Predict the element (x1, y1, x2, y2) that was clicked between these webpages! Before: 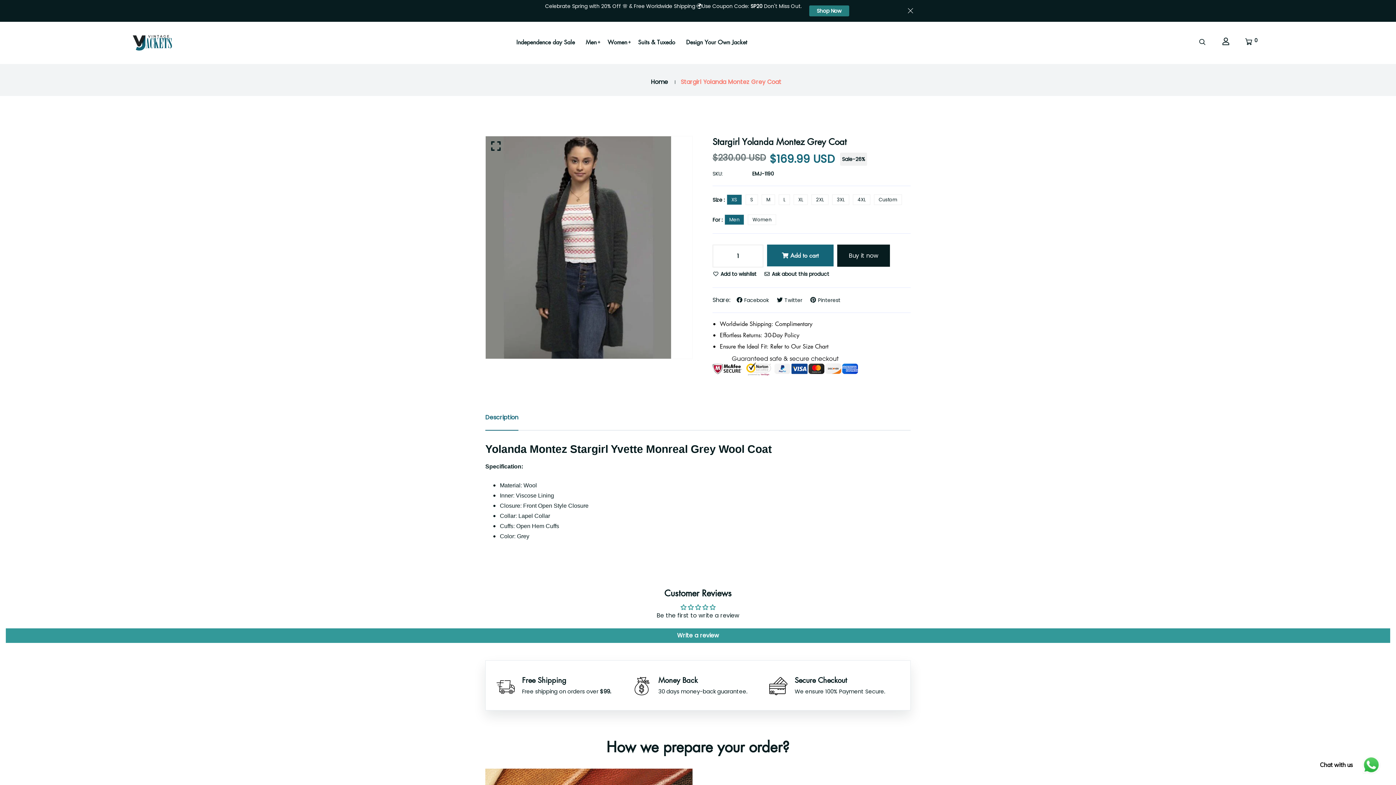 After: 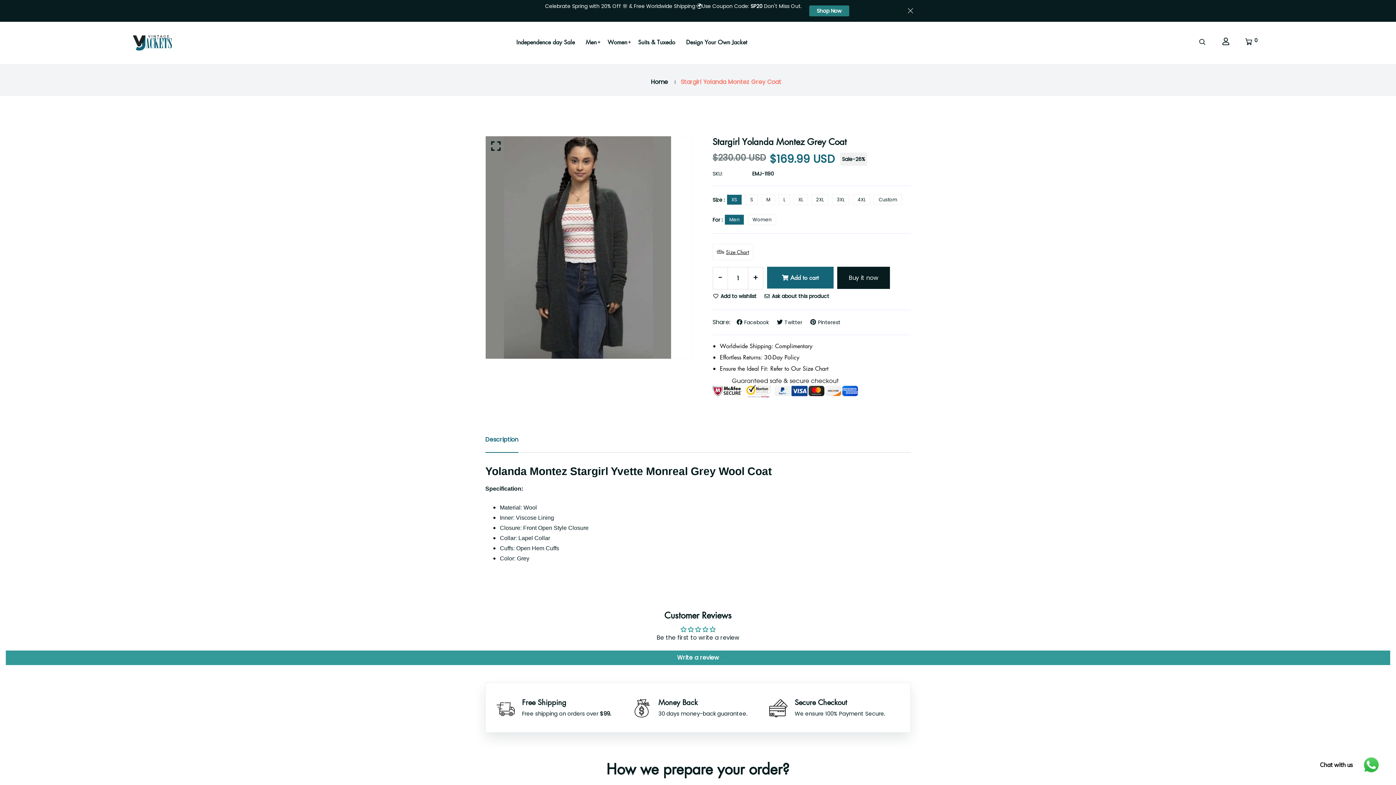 Action: label: Twitter bbox: (776, 333, 802, 342)